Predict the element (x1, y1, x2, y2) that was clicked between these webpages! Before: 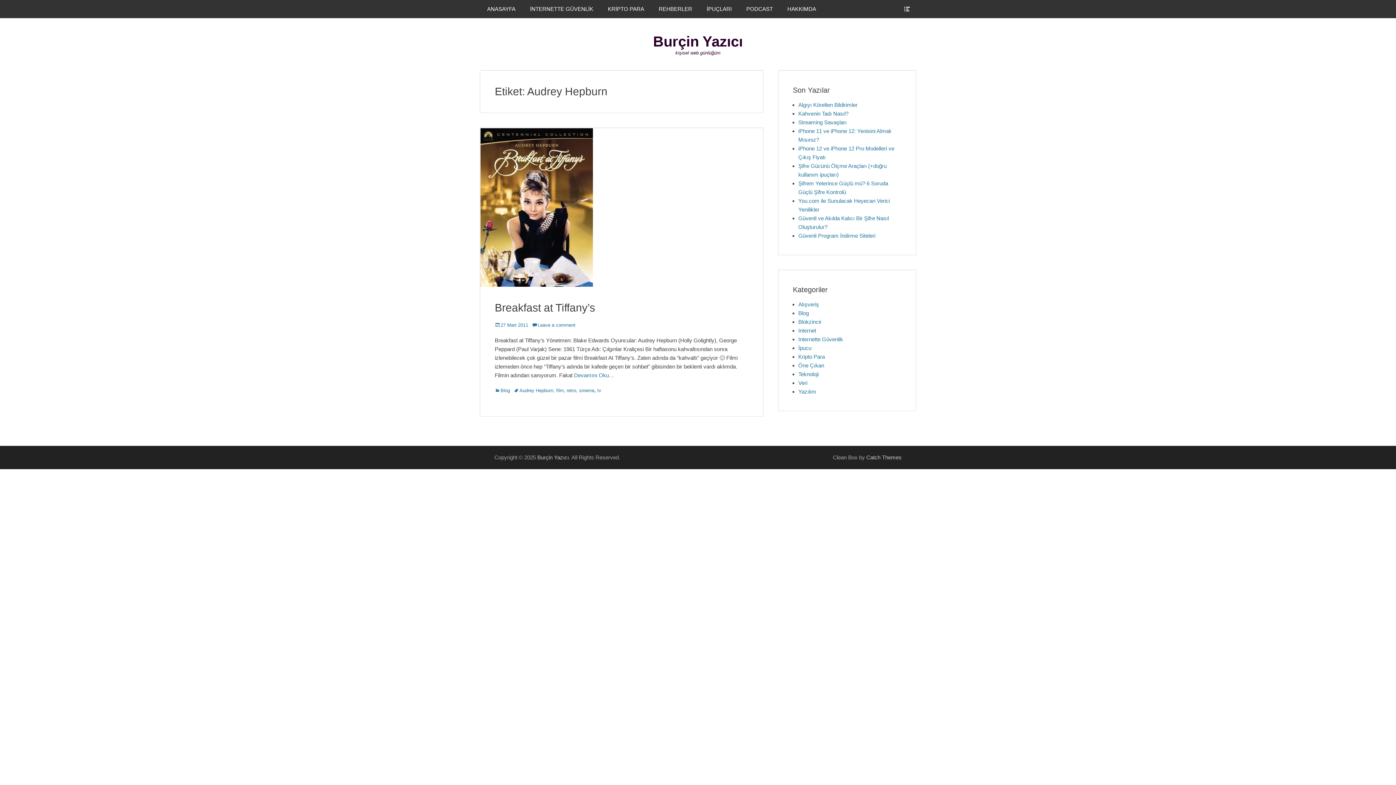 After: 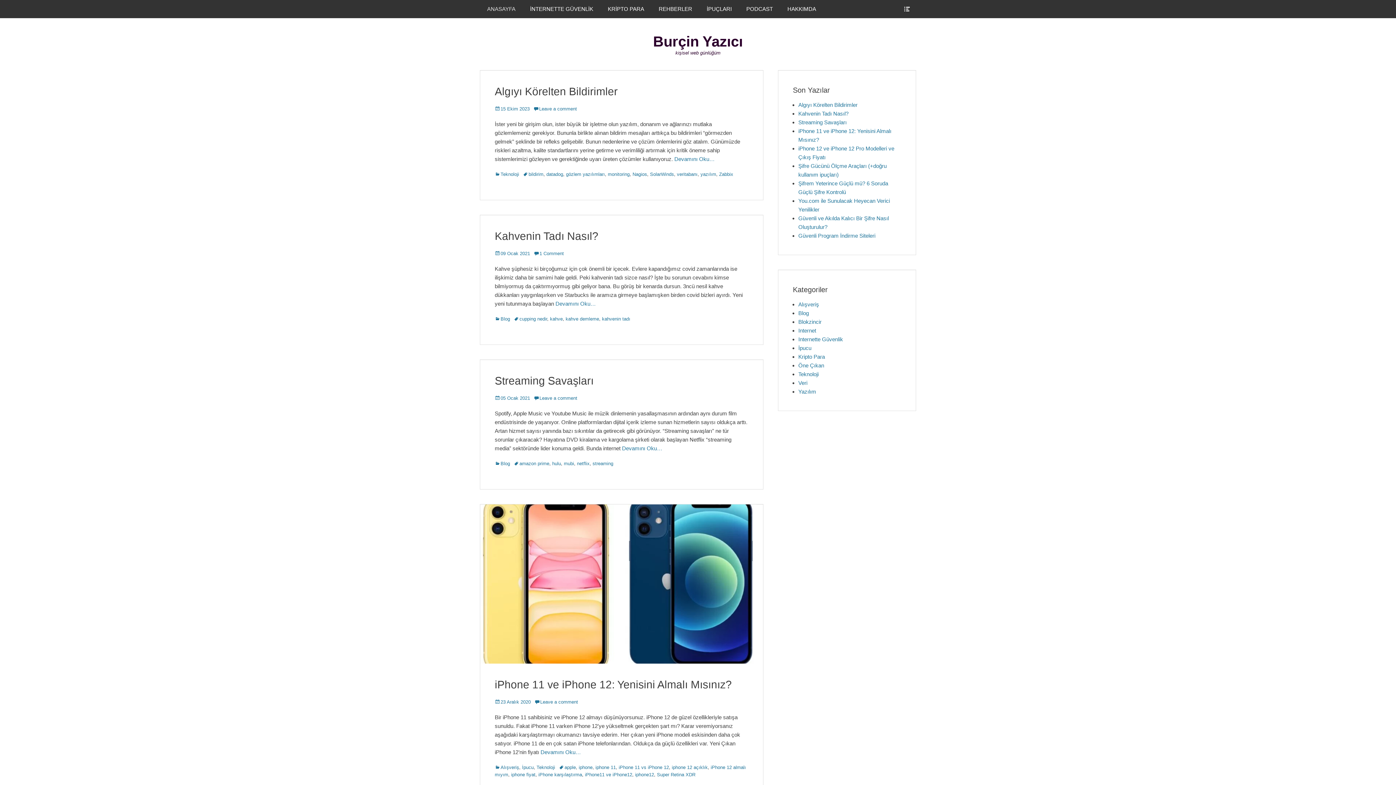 Action: label: Burçin Yazıcı bbox: (653, 33, 743, 49)